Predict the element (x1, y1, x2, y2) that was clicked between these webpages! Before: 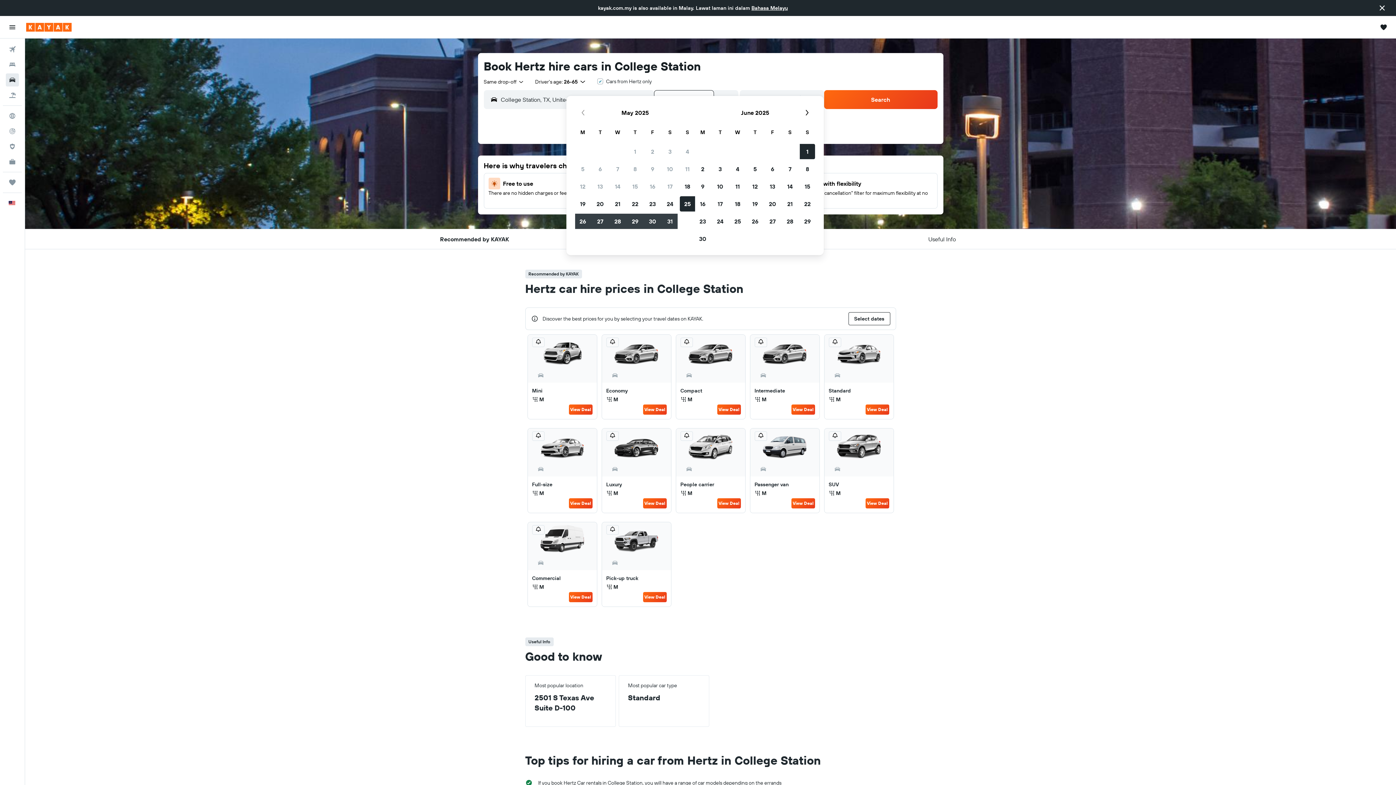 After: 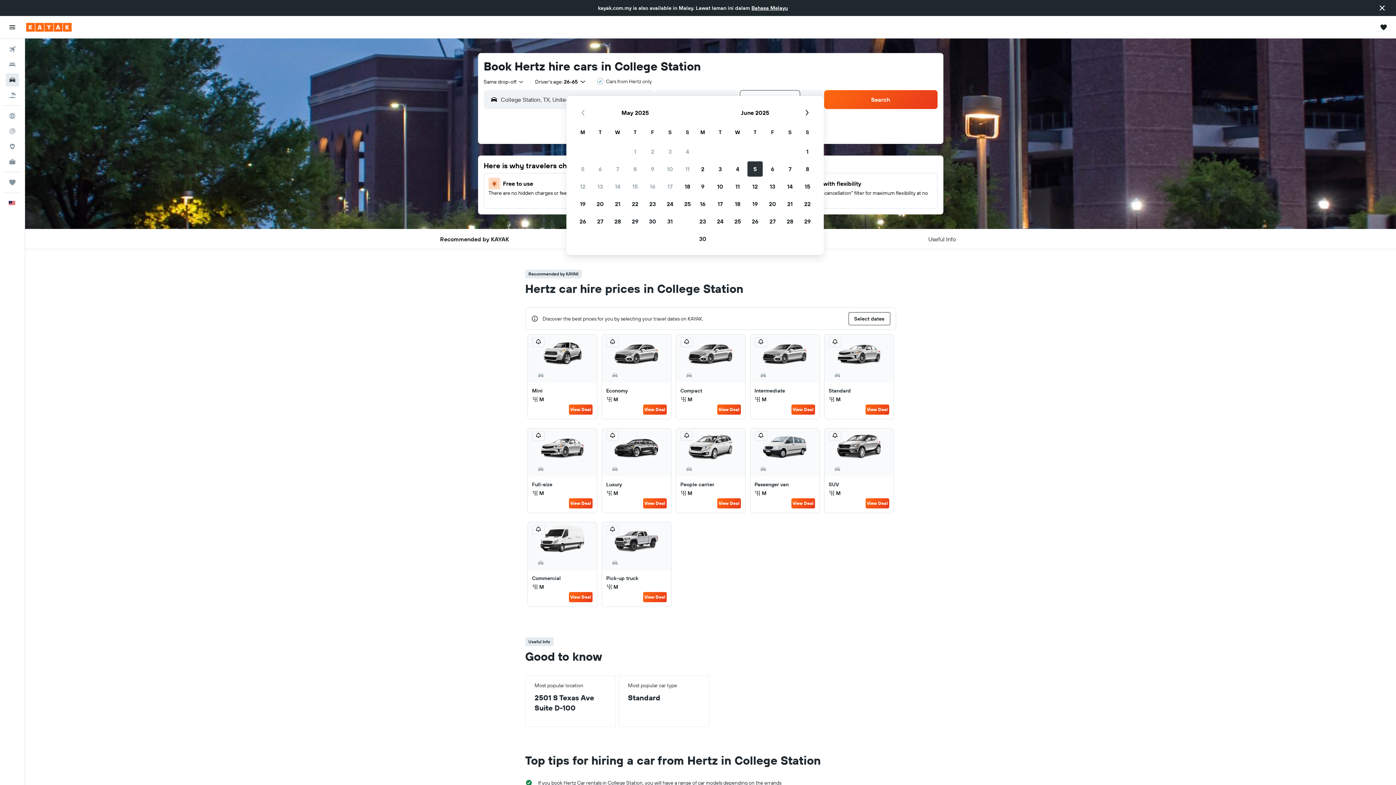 Action: label: 5 June, 2025 bbox: (746, 160, 764, 177)